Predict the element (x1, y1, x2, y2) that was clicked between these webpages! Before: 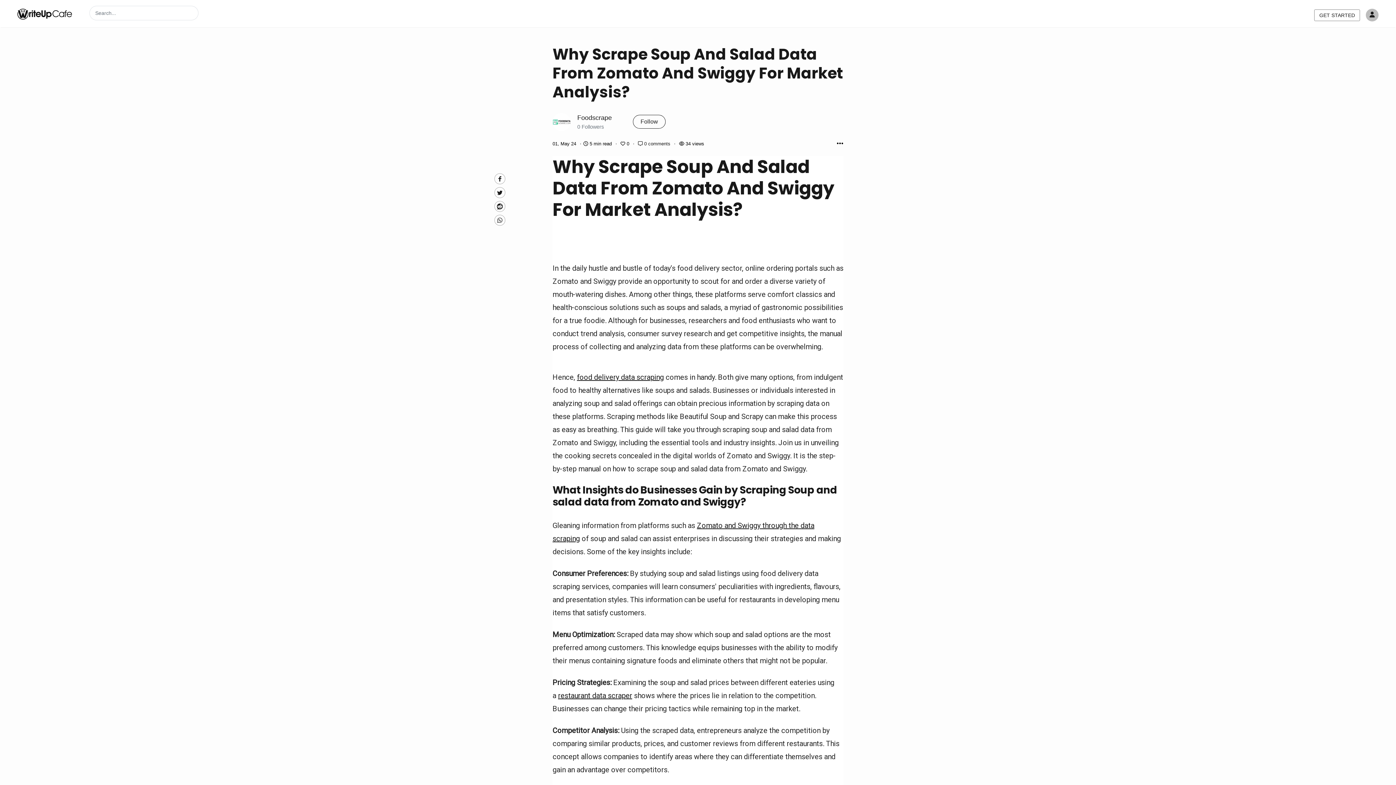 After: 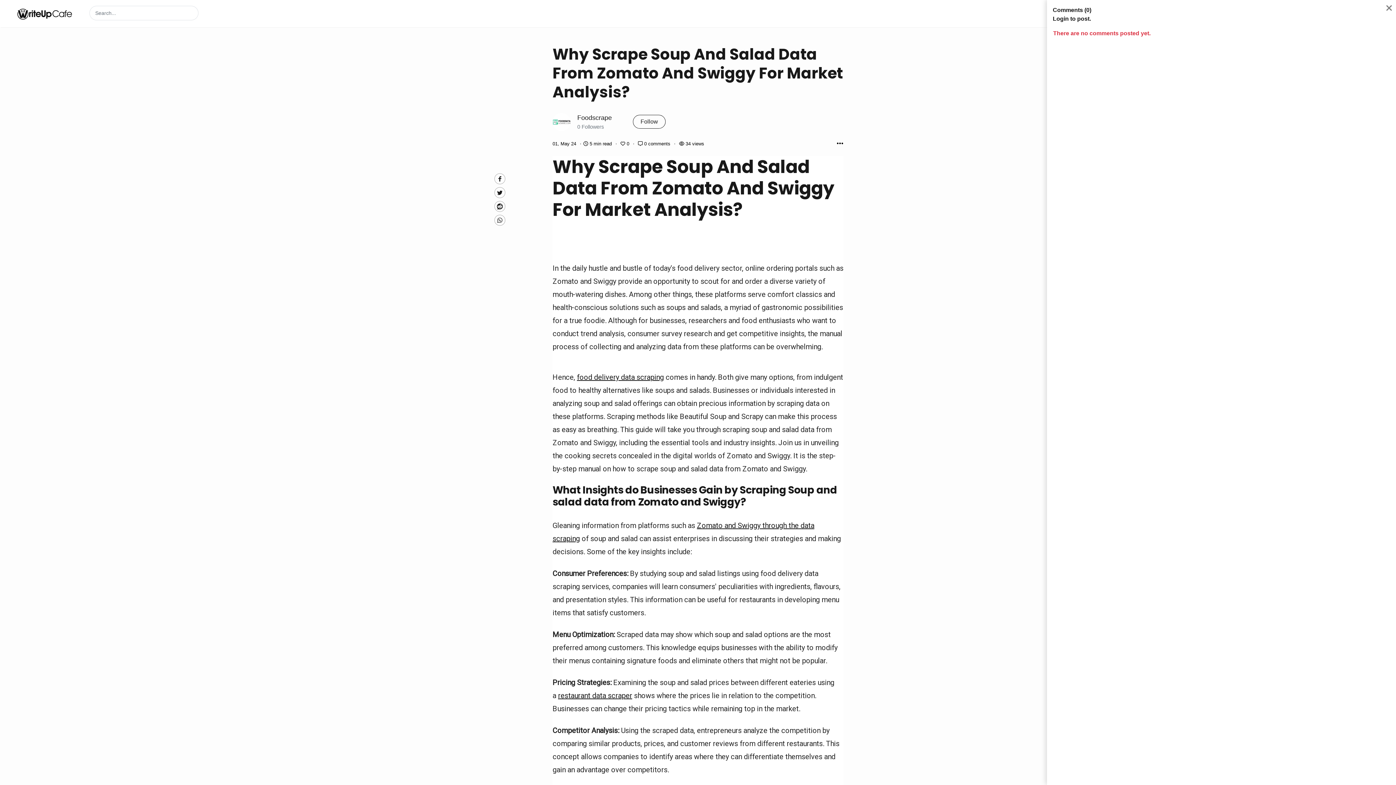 Action: label: Post Comments bbox: (638, 141, 672, 146)